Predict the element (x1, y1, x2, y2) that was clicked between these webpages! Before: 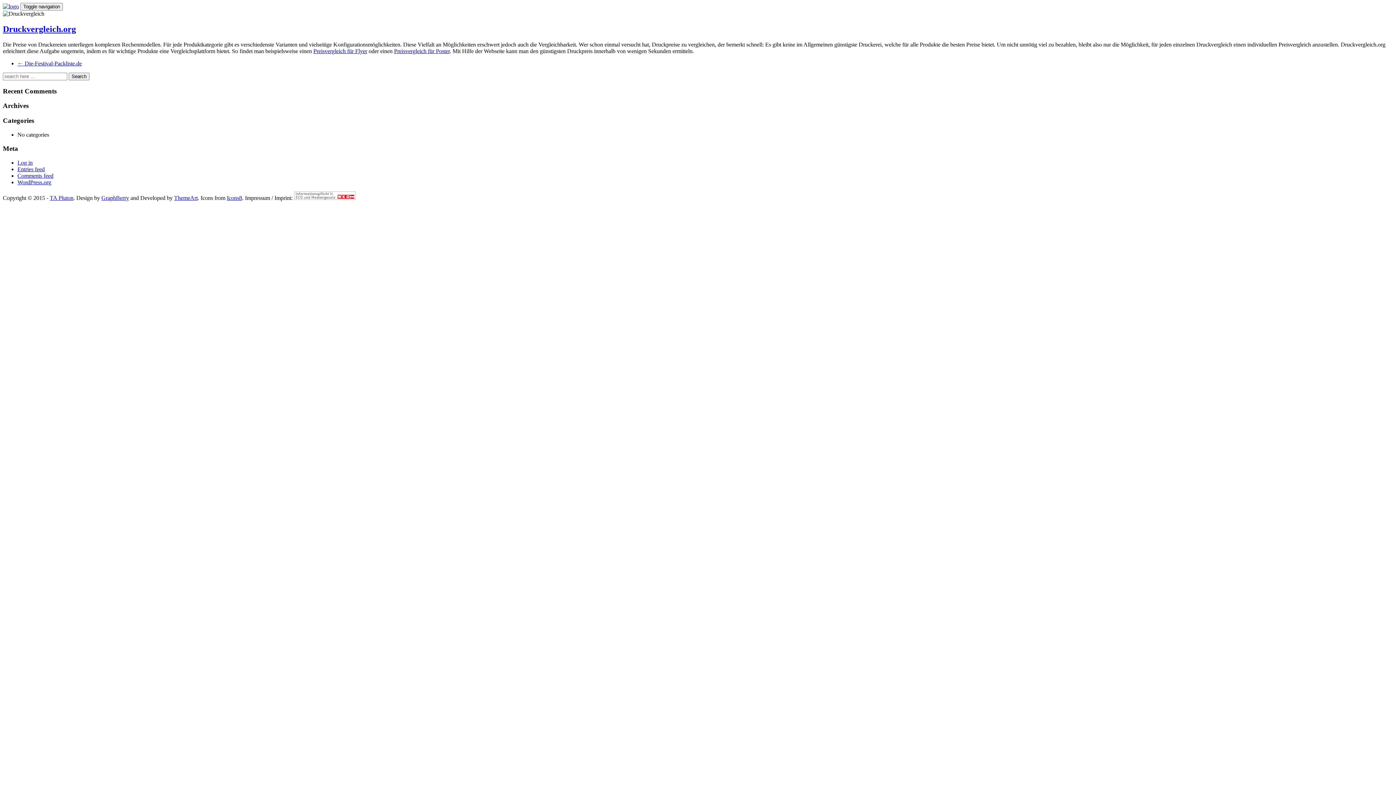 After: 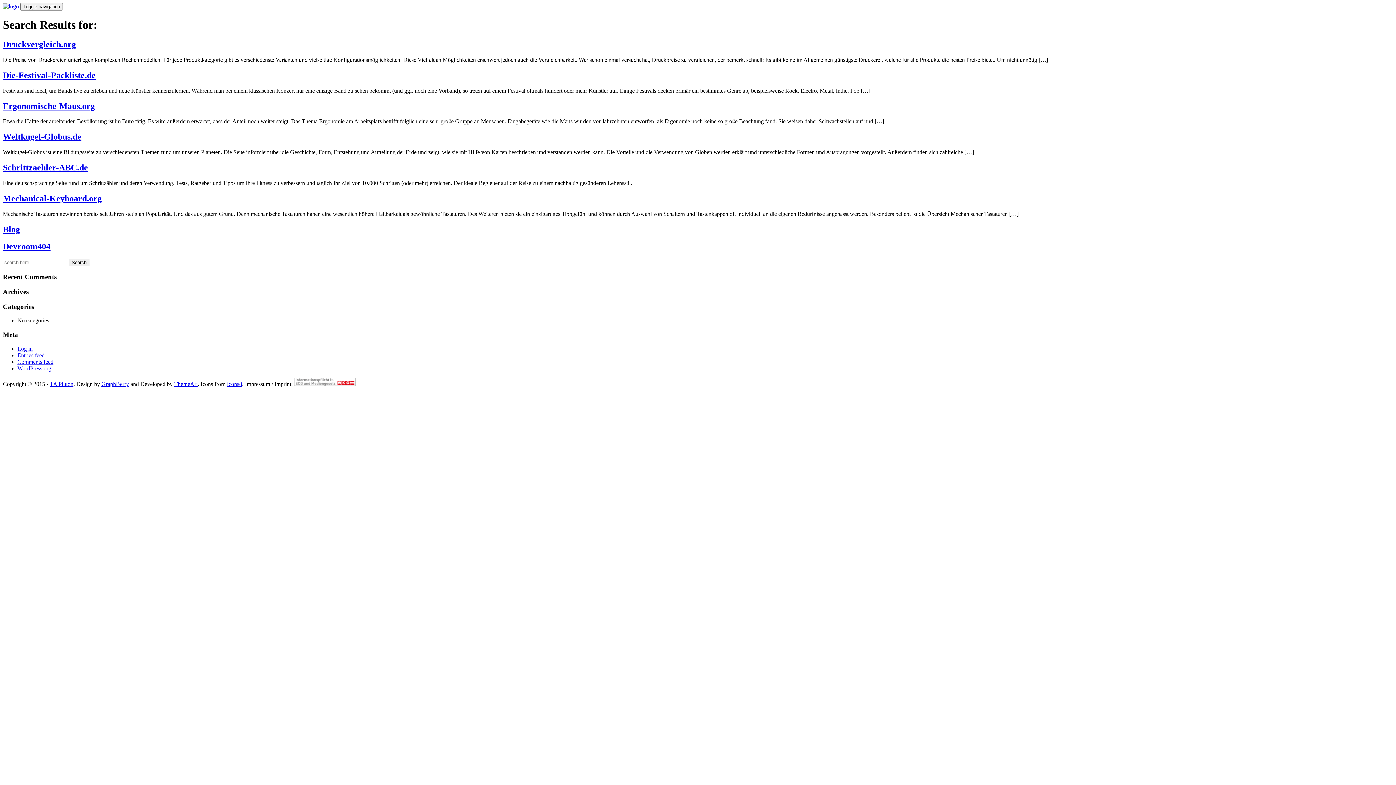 Action: label: Search bbox: (68, 72, 89, 80)